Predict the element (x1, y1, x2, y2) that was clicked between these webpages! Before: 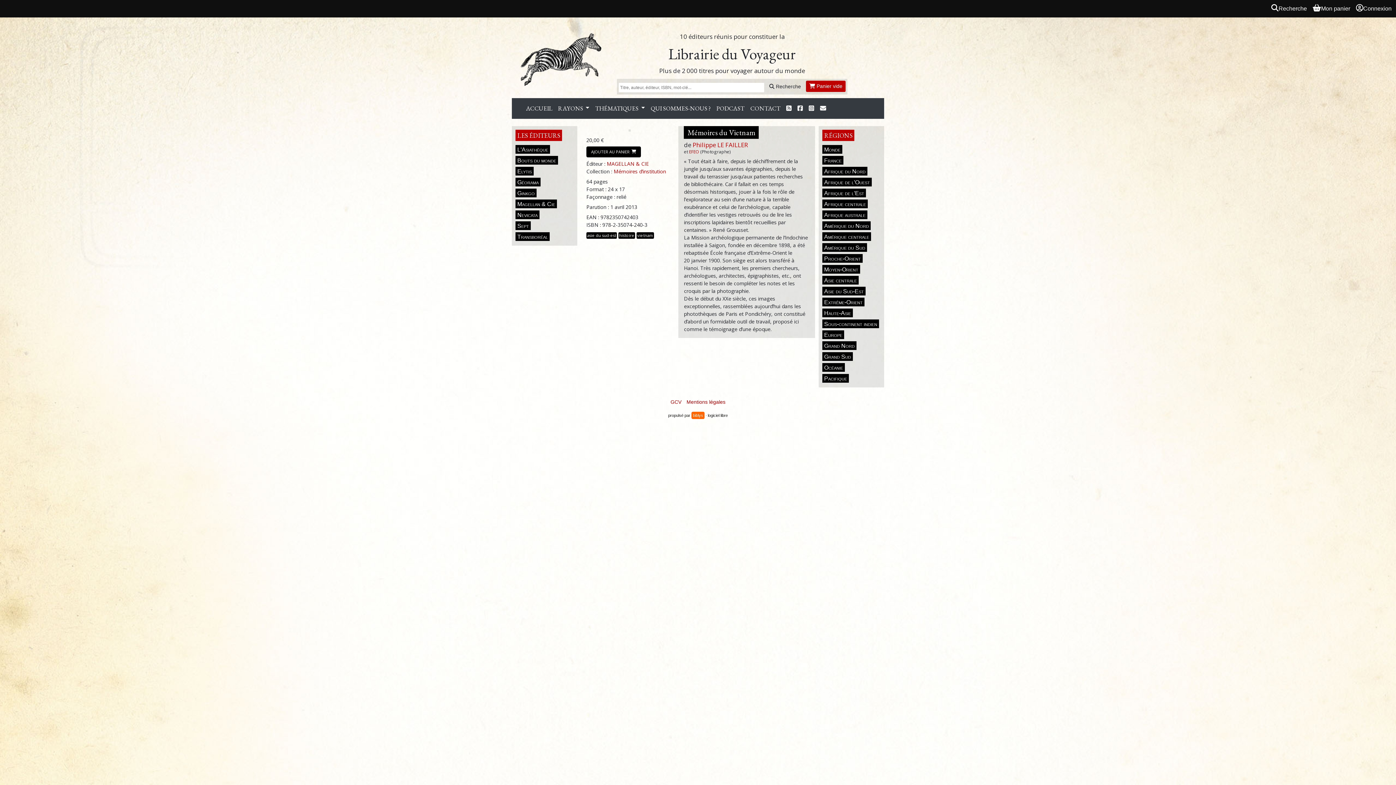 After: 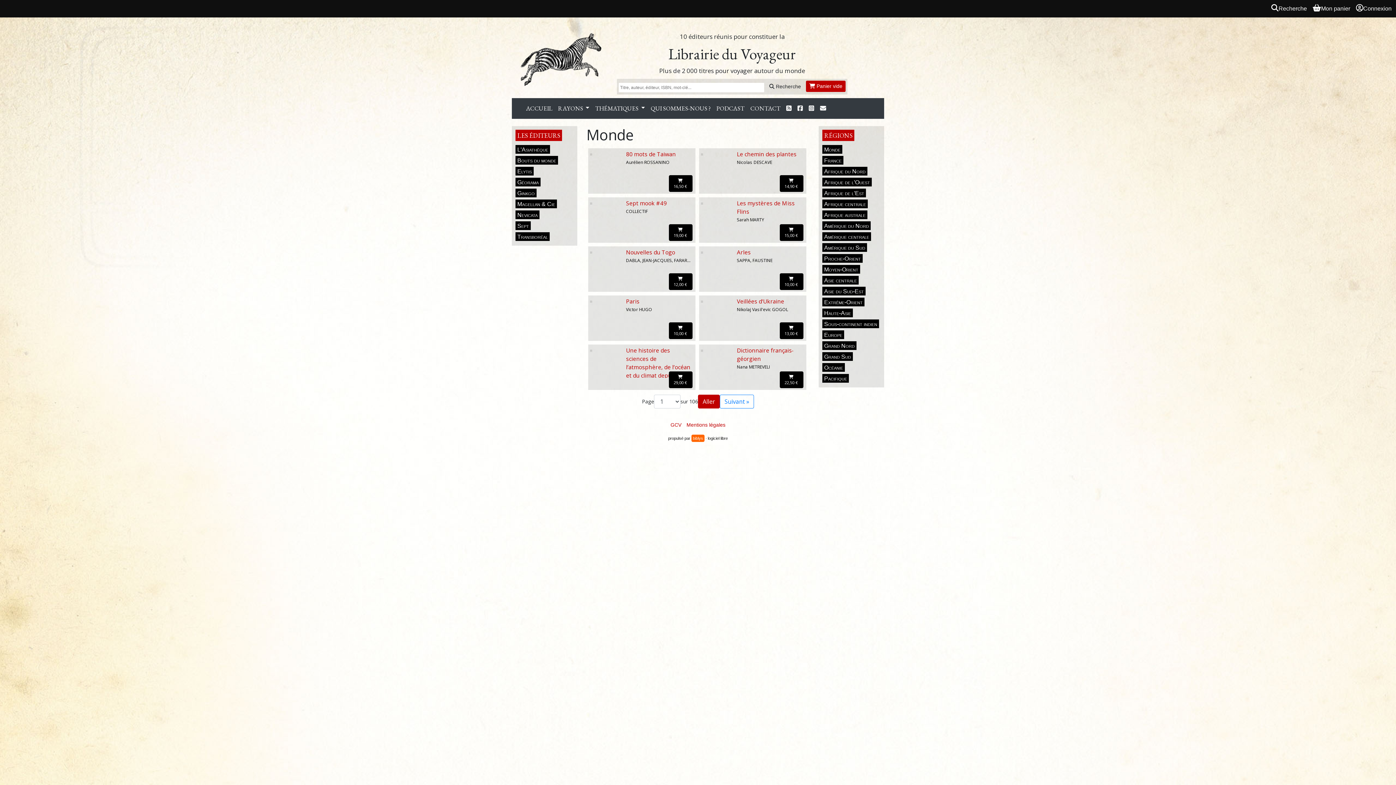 Action: label: Monde bbox: (822, 144, 842, 153)